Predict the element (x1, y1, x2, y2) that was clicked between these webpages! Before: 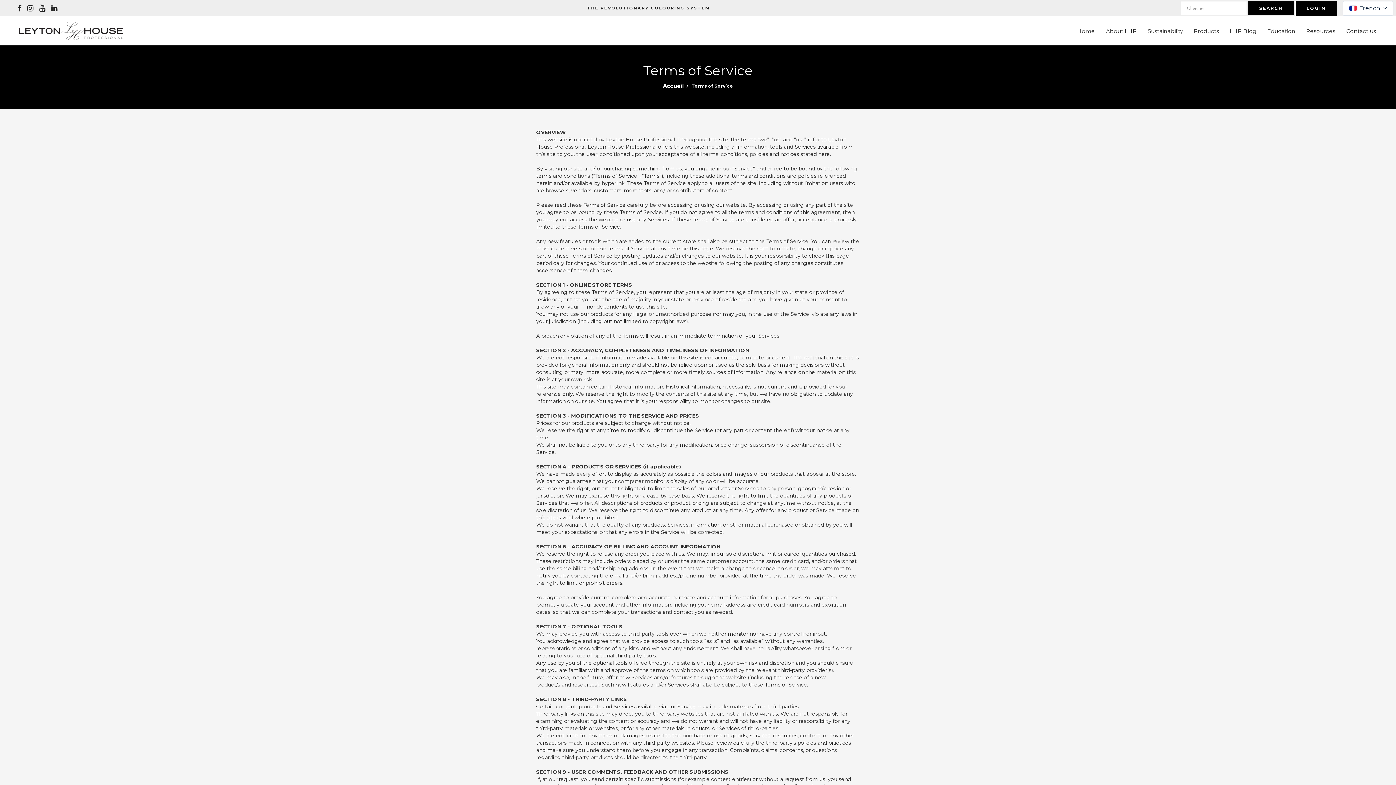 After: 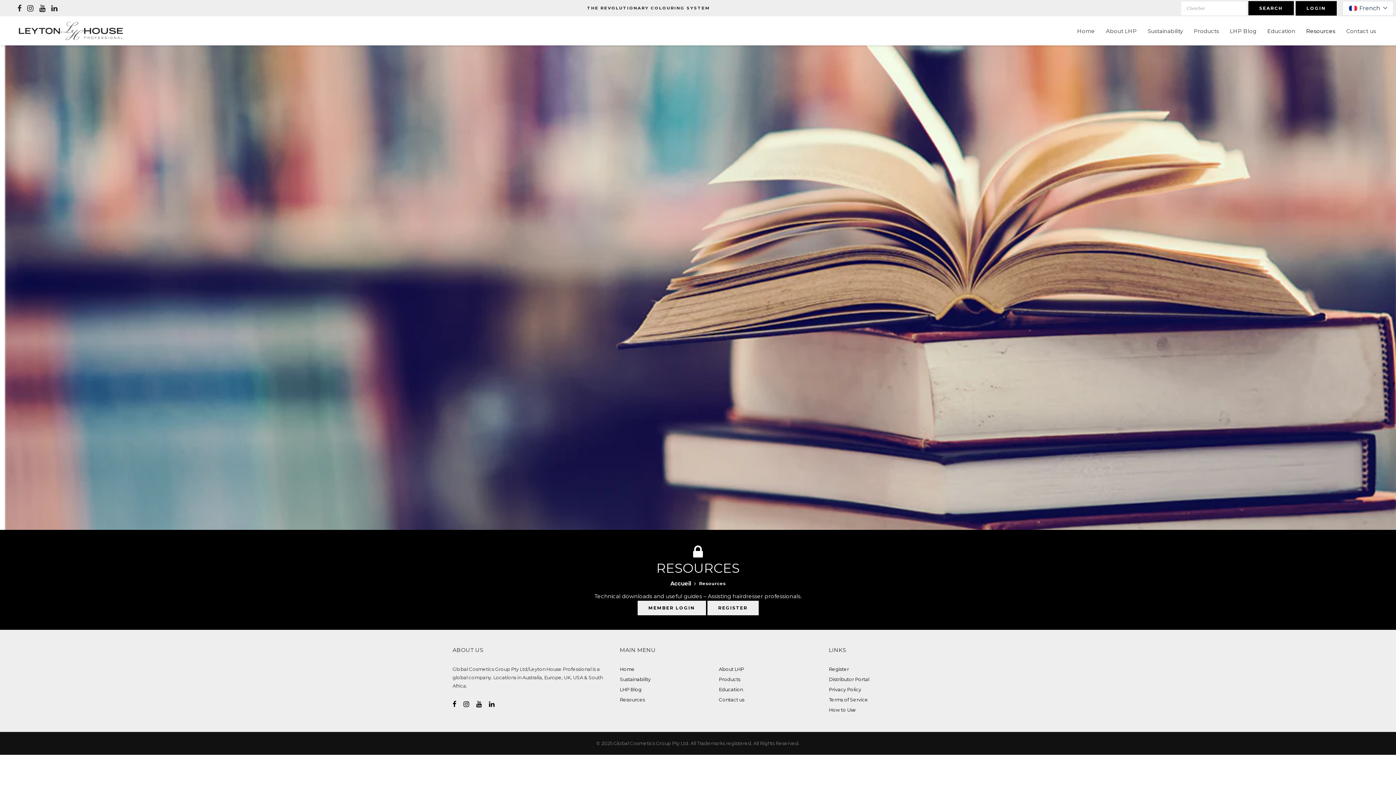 Action: bbox: (1306, 27, 1335, 34) label: Resources